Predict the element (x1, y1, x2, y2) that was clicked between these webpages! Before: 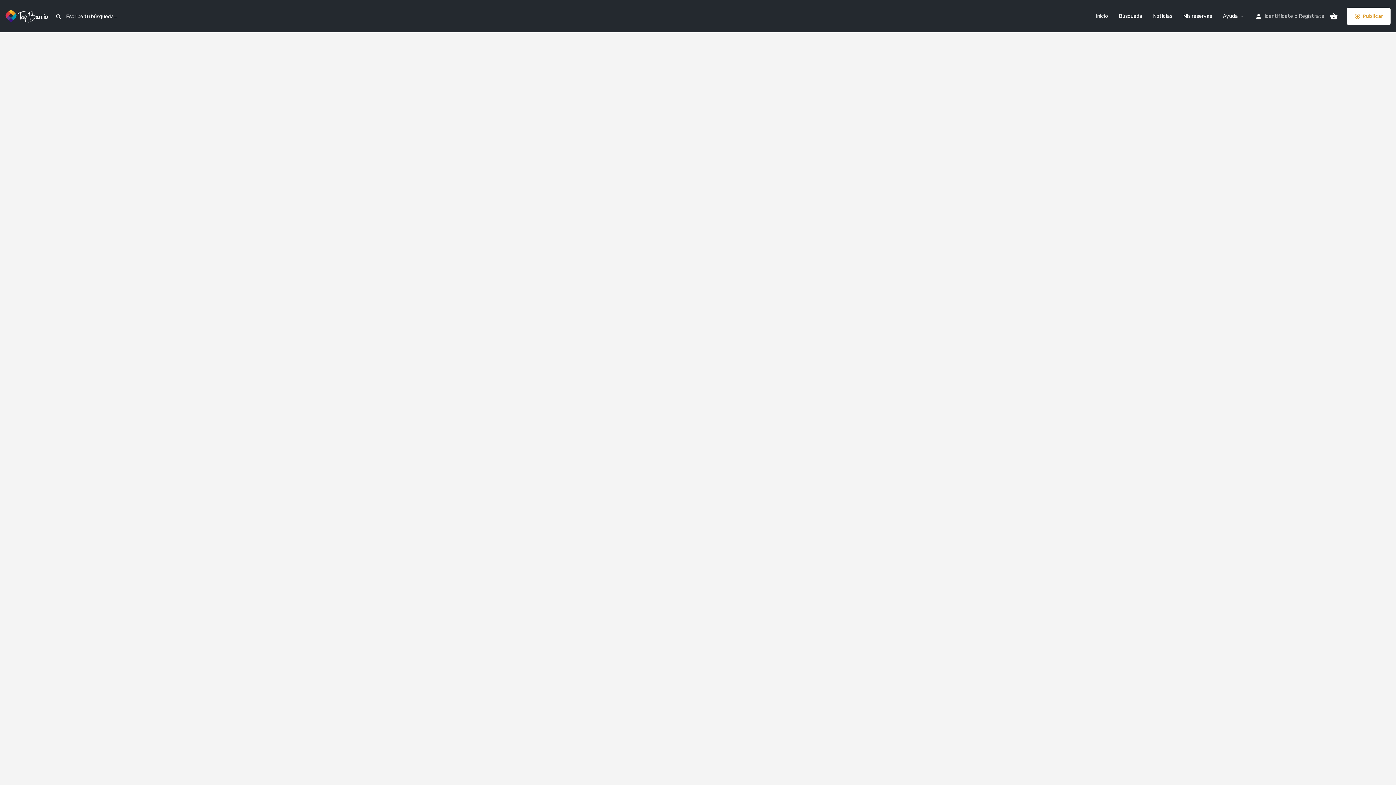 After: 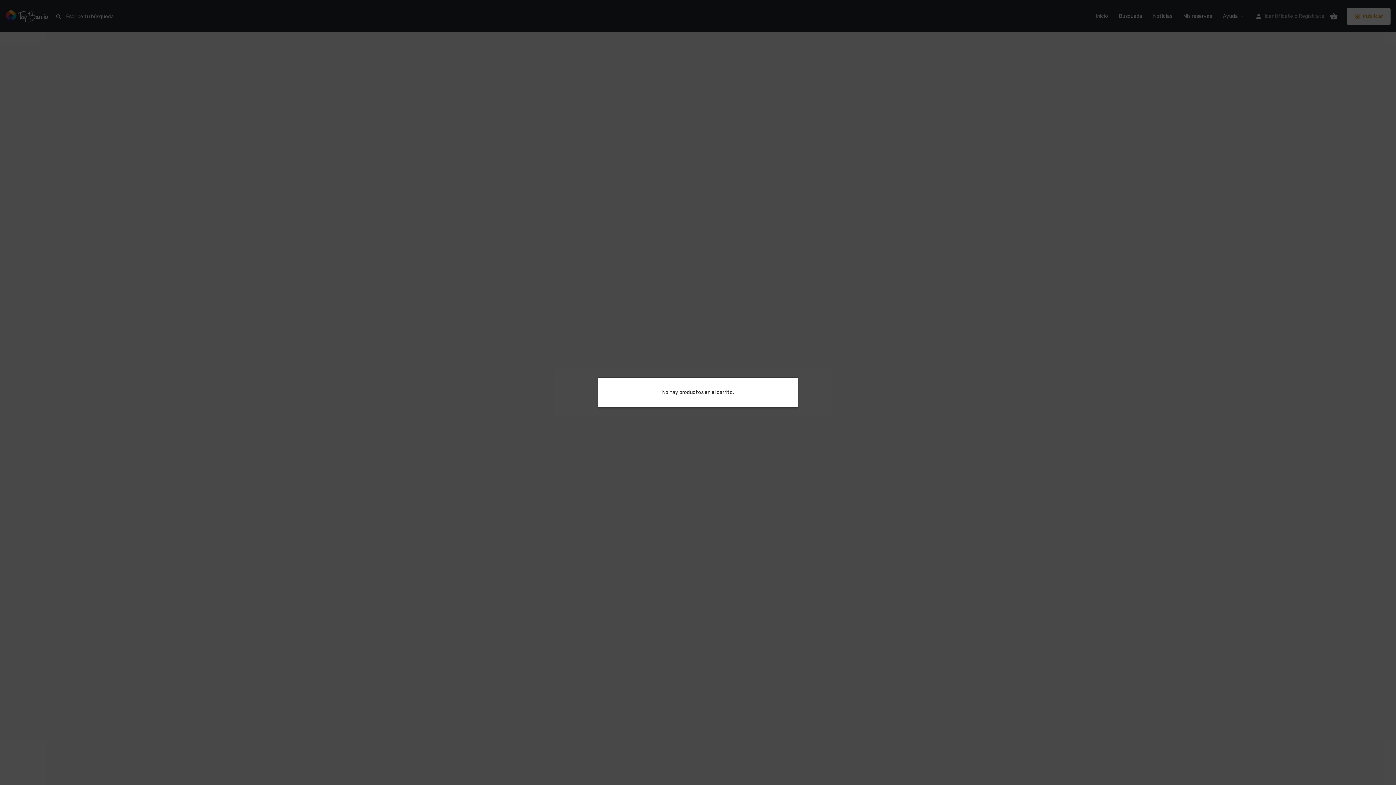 Action: bbox: (1330, 12, 1338, 20)